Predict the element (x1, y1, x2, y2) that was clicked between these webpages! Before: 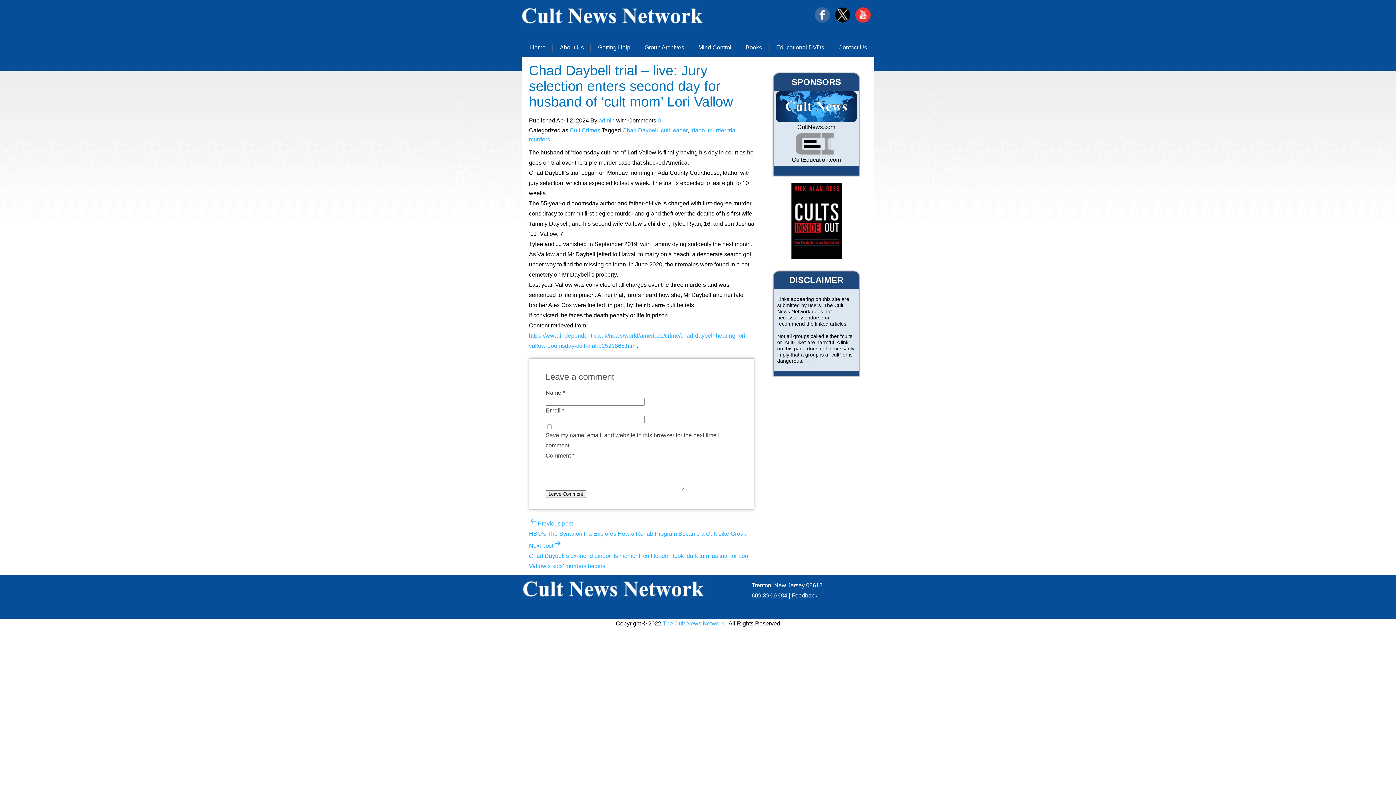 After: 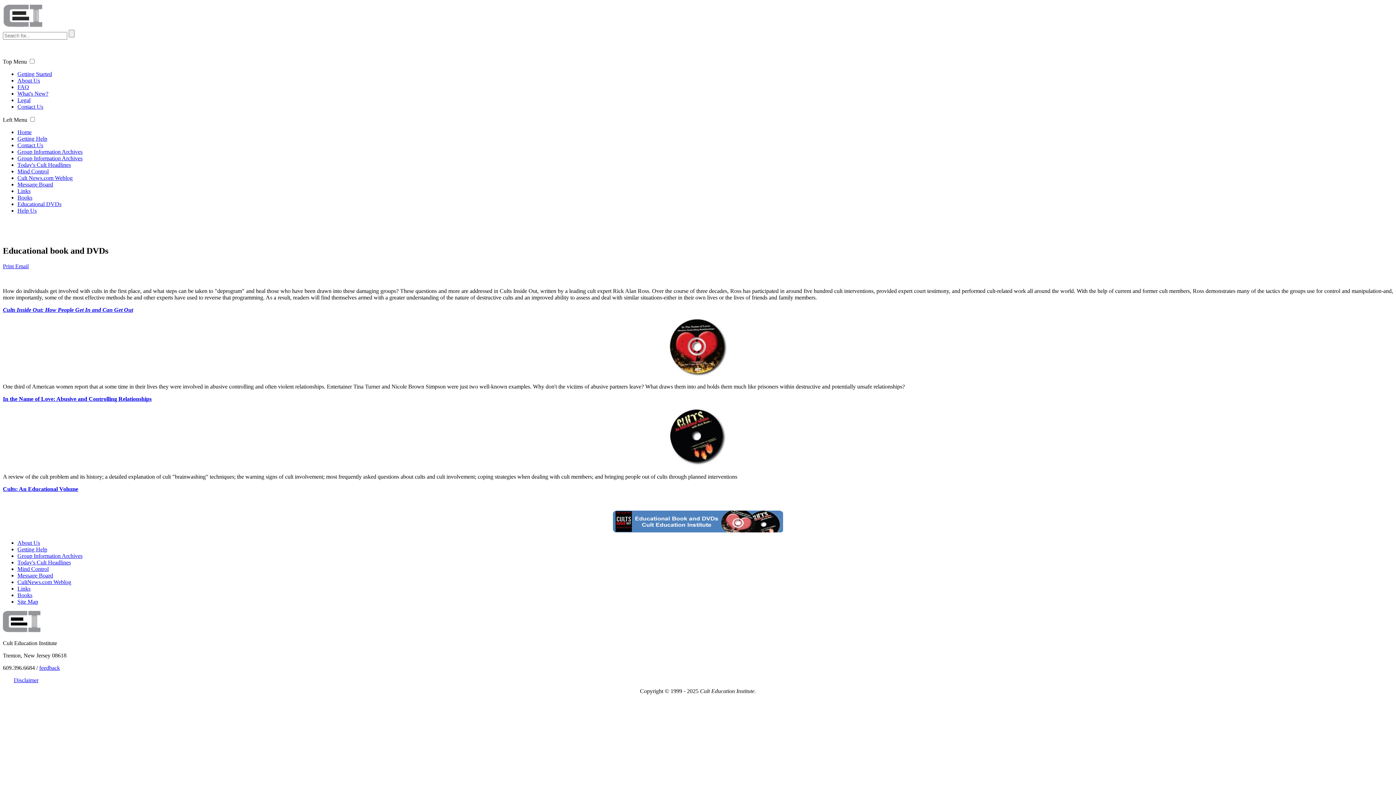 Action: bbox: (769, 43, 831, 51) label: Educational DVDs